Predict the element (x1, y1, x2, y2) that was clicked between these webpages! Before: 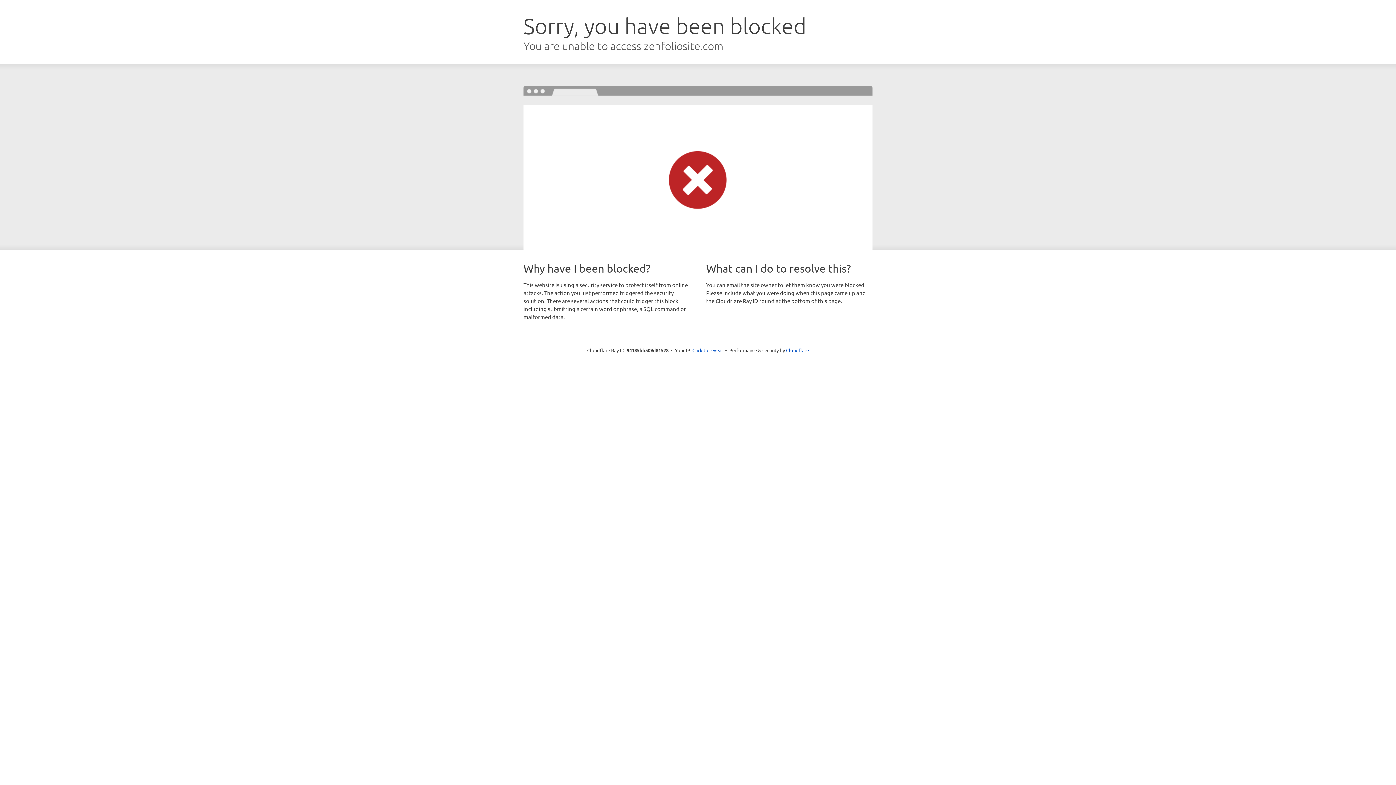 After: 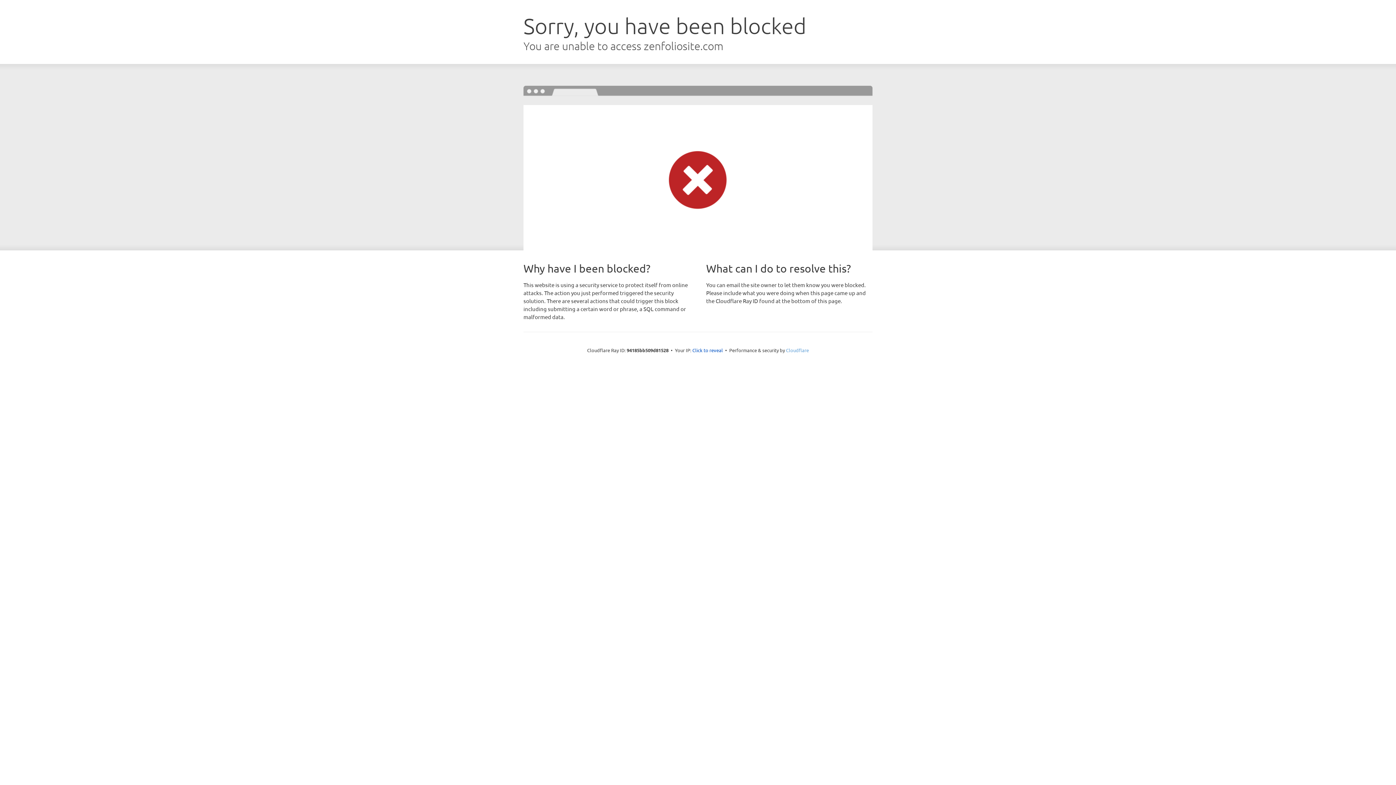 Action: label: Cloudflare bbox: (786, 347, 809, 353)